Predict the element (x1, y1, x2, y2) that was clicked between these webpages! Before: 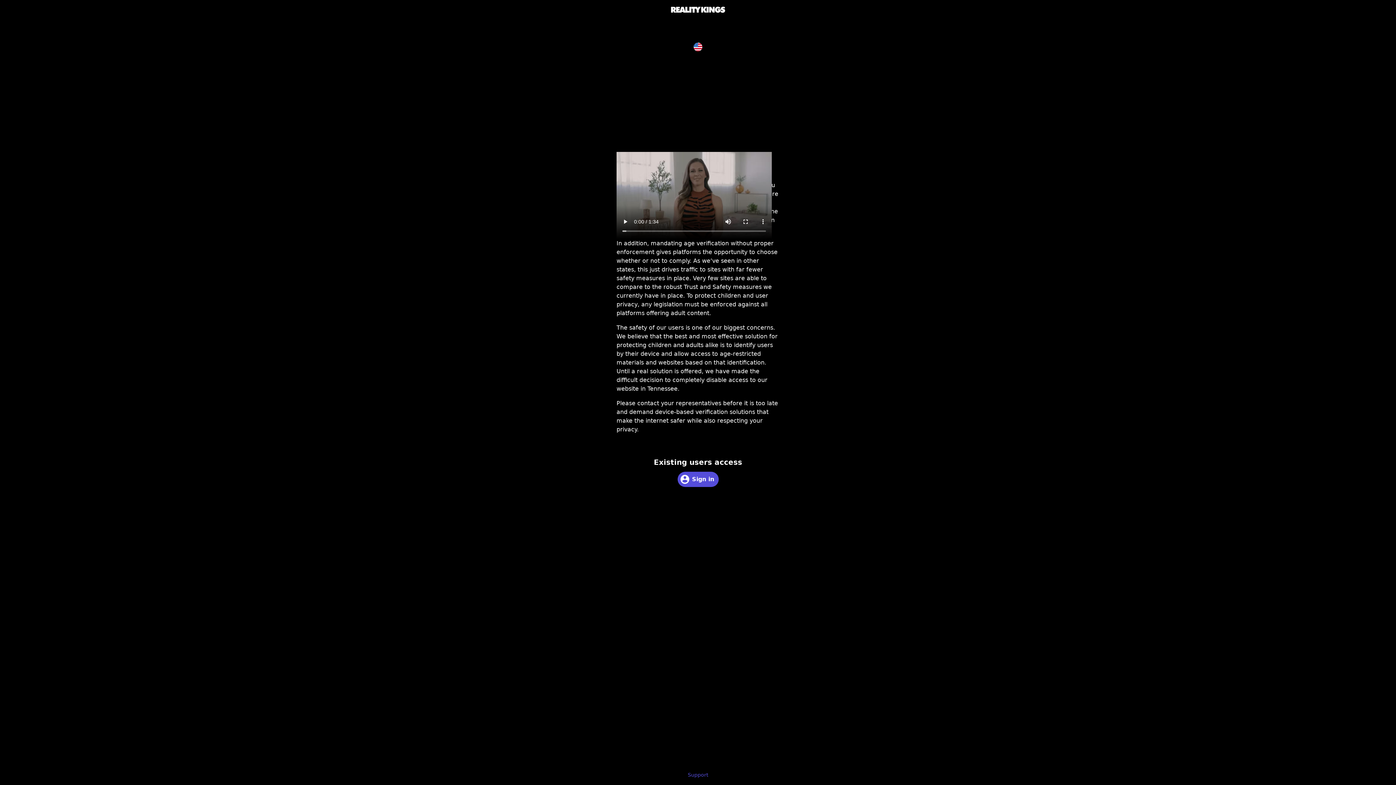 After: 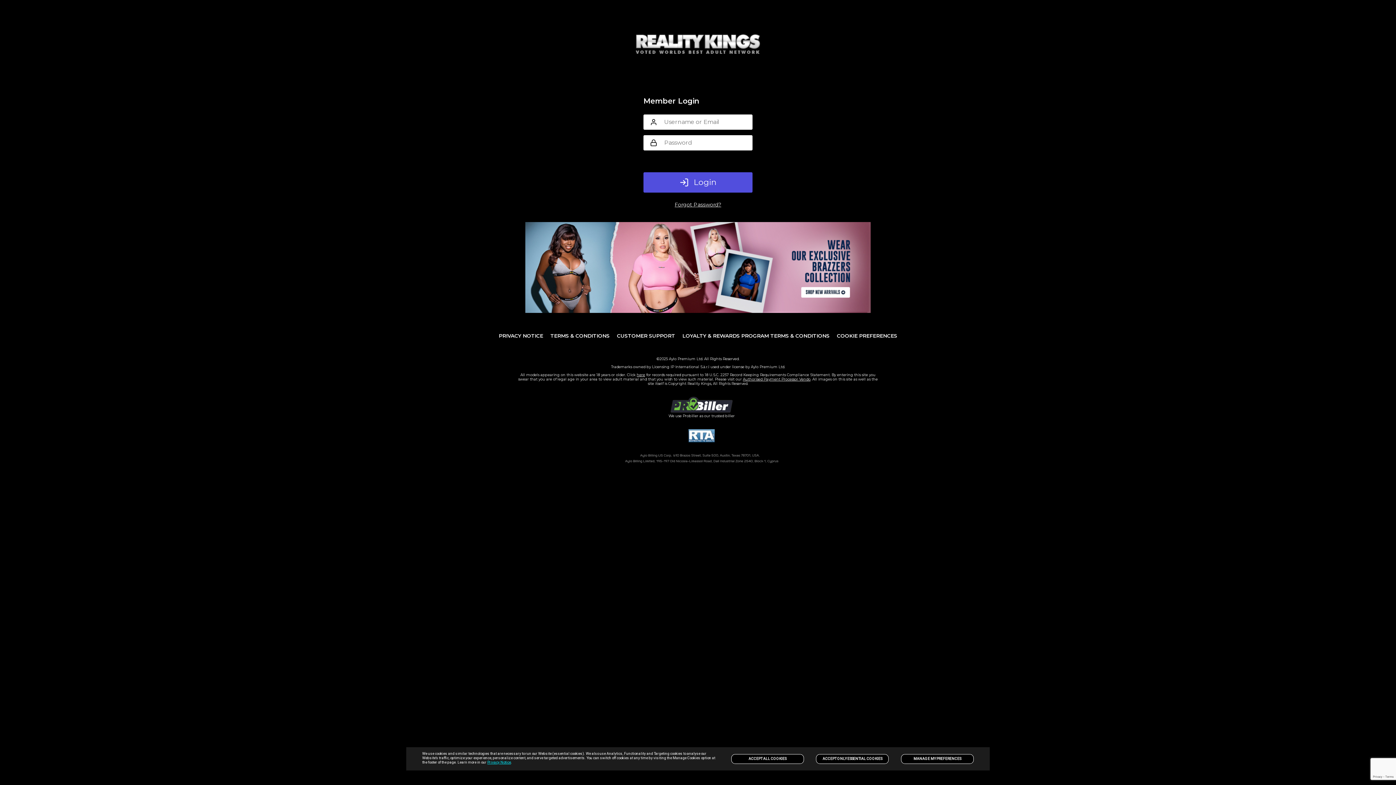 Action: bbox: (677, 471, 718, 487) label: Sign in